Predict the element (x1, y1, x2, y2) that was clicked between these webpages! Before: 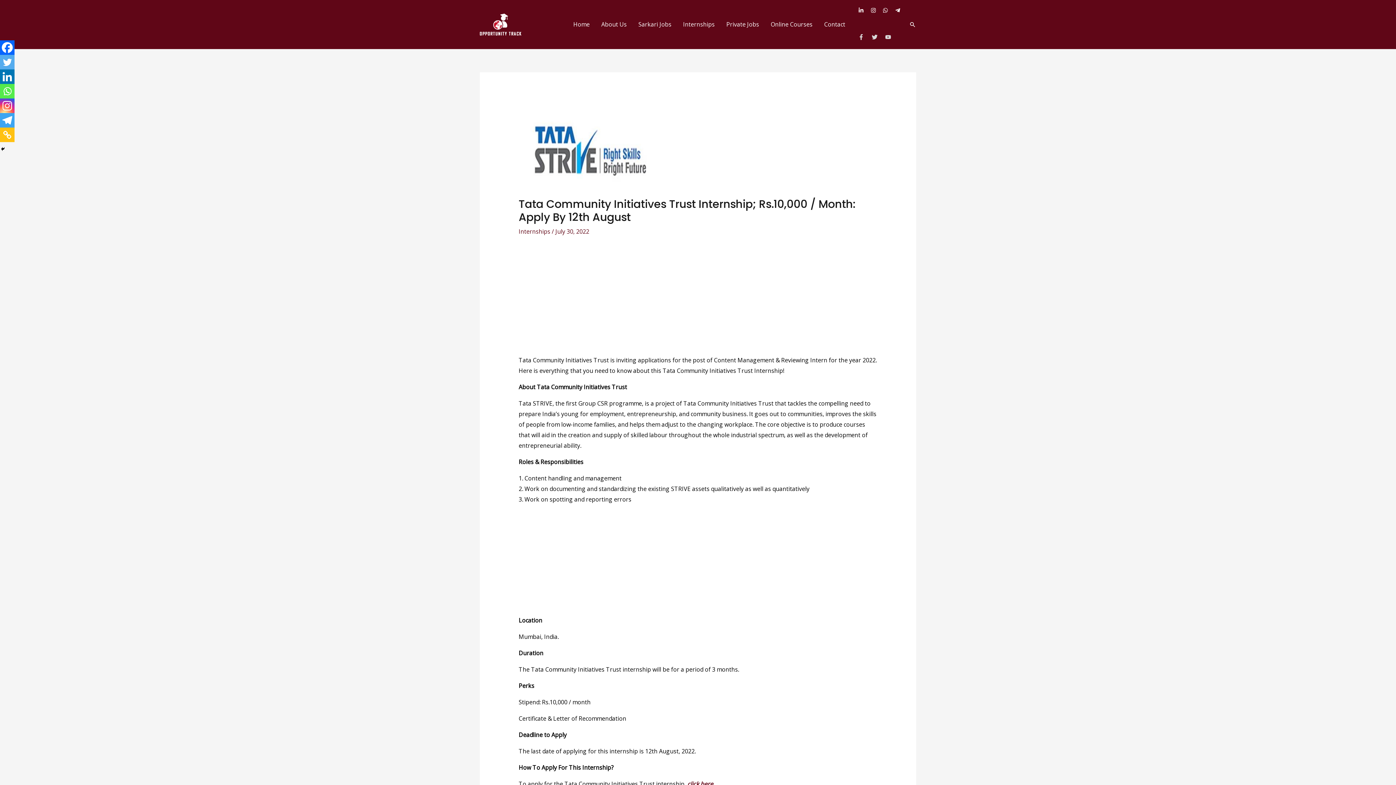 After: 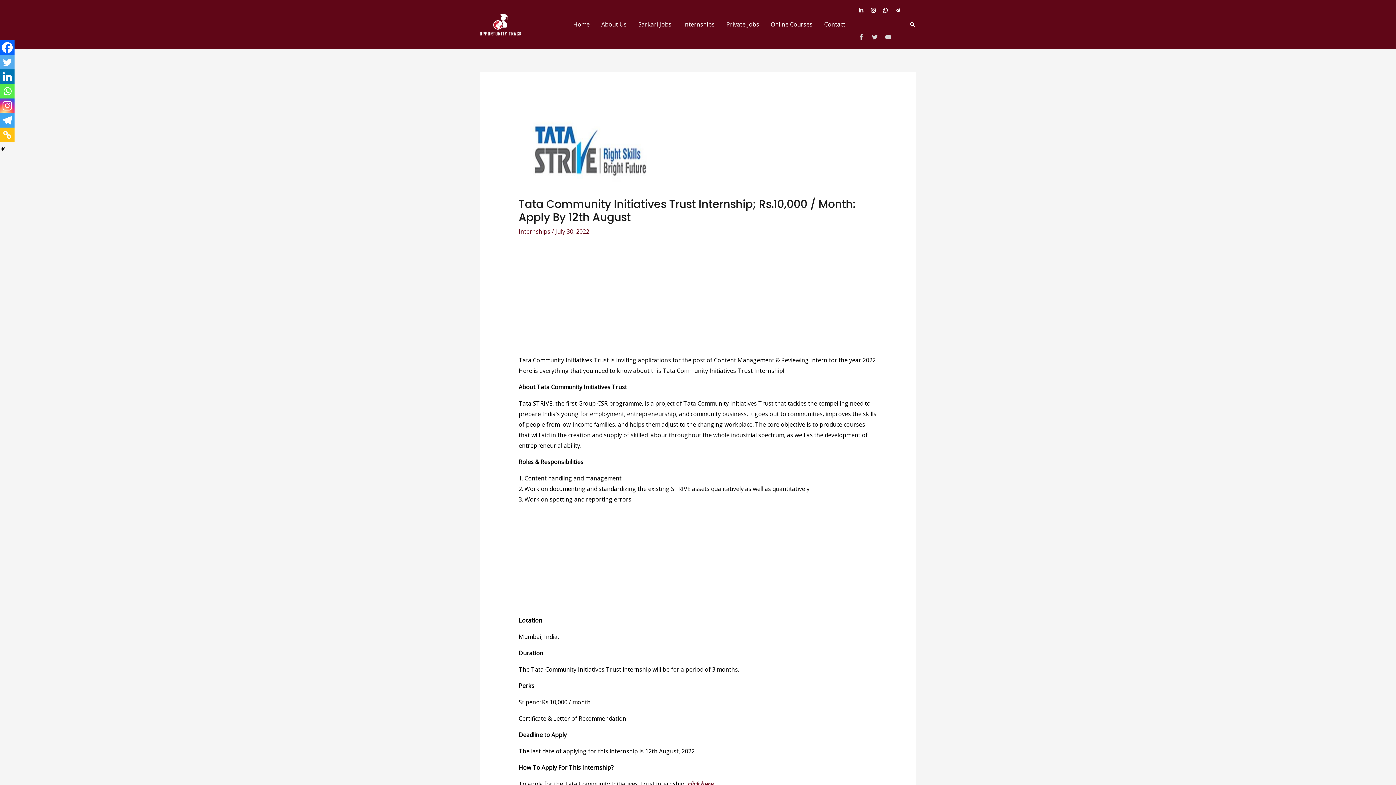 Action: label: twitter bbox: (871, 34, 883, 39)